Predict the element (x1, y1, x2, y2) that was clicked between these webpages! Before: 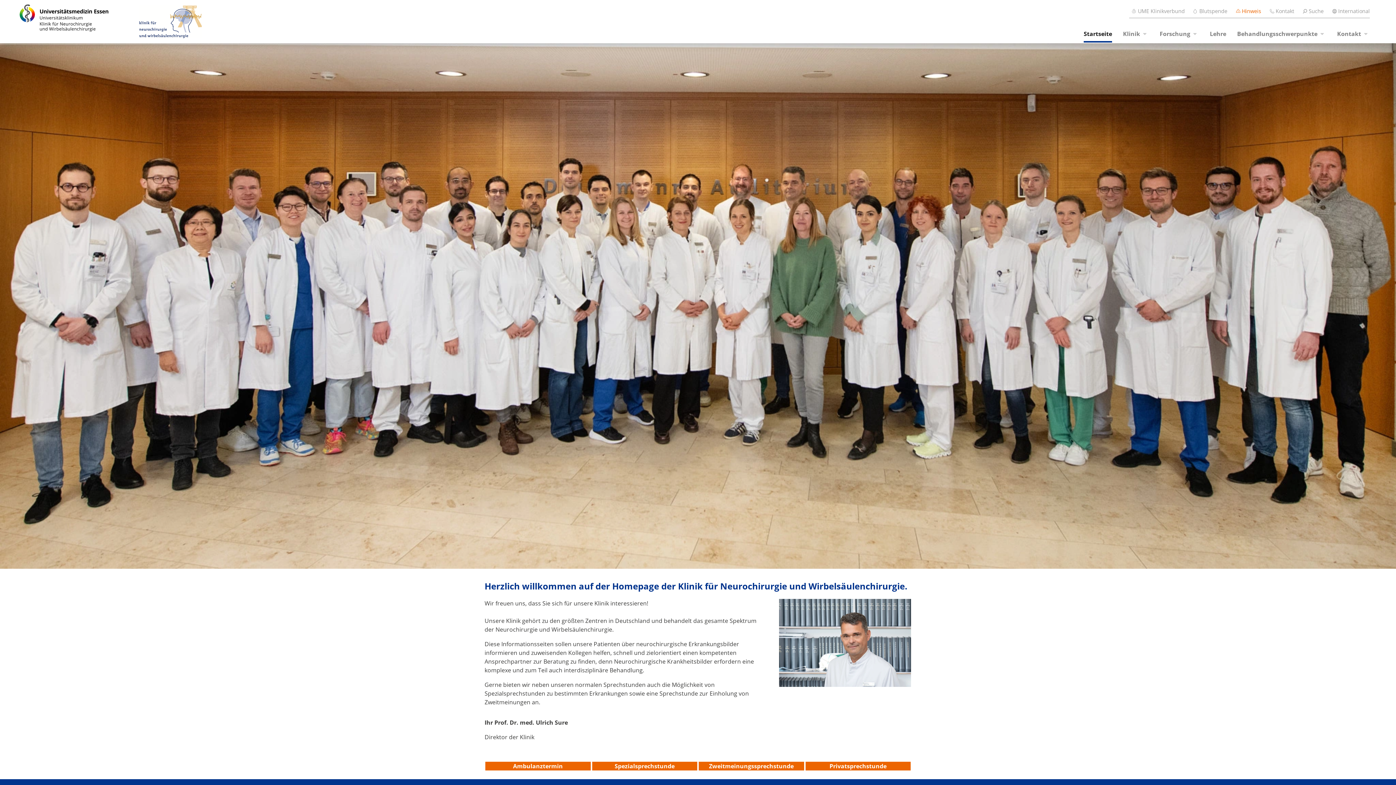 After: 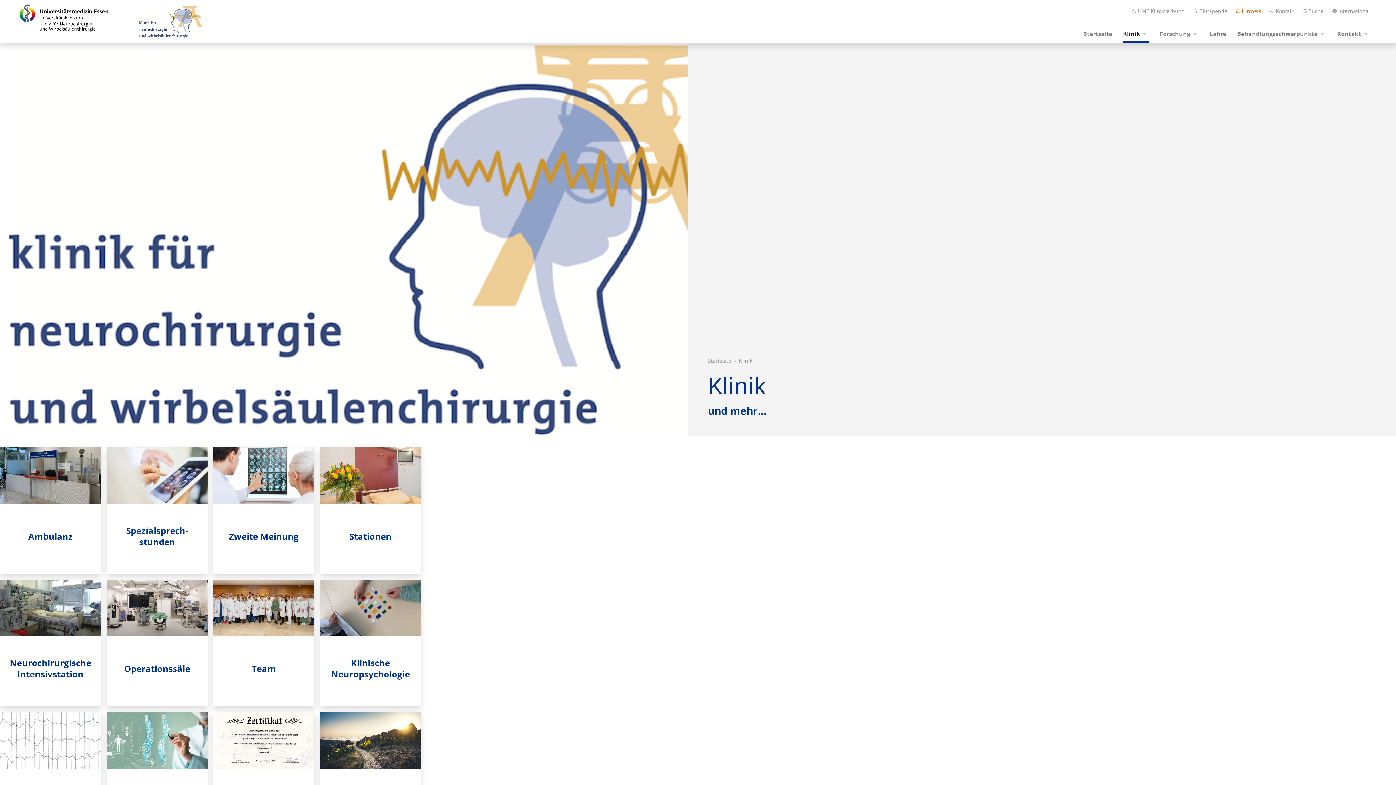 Action: label: Klinik bbox: (1123, 26, 1149, 41)